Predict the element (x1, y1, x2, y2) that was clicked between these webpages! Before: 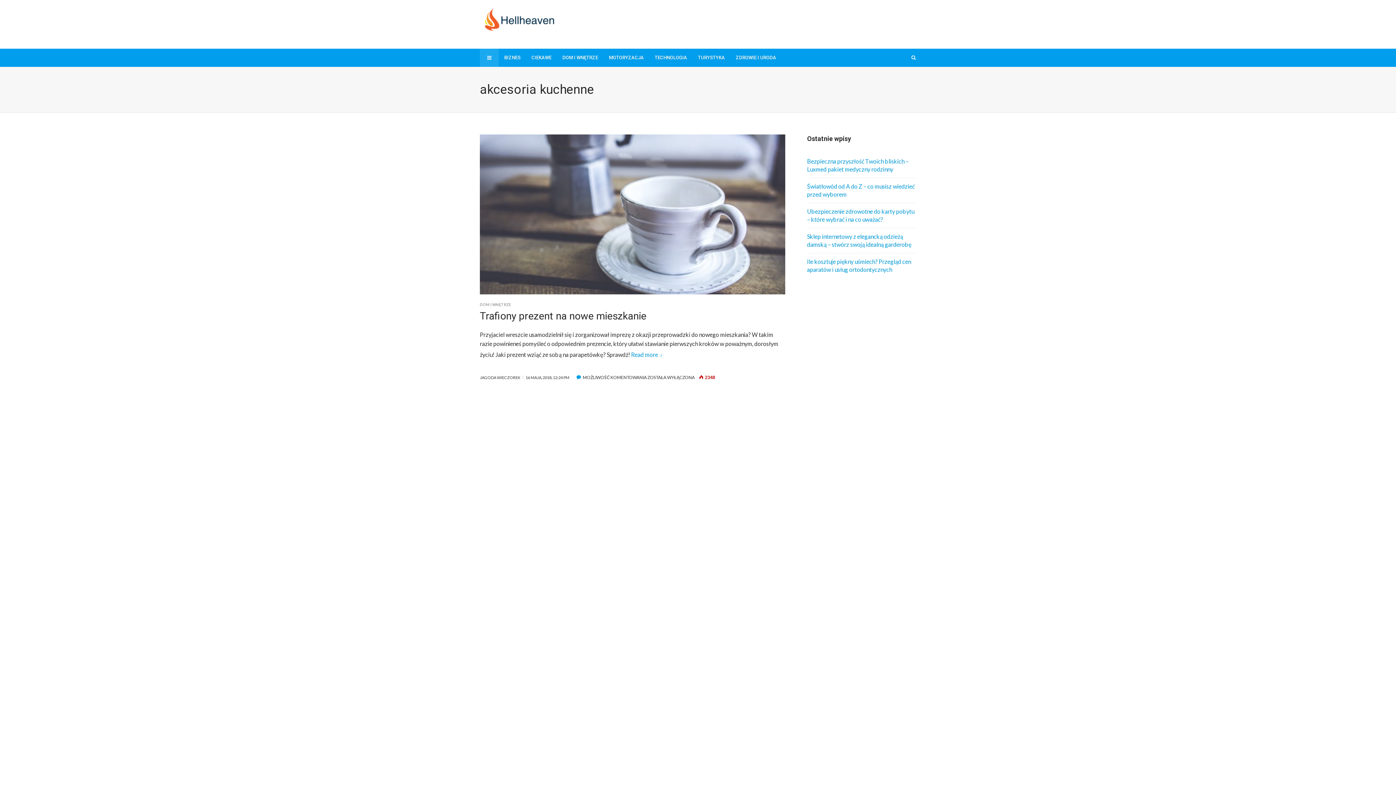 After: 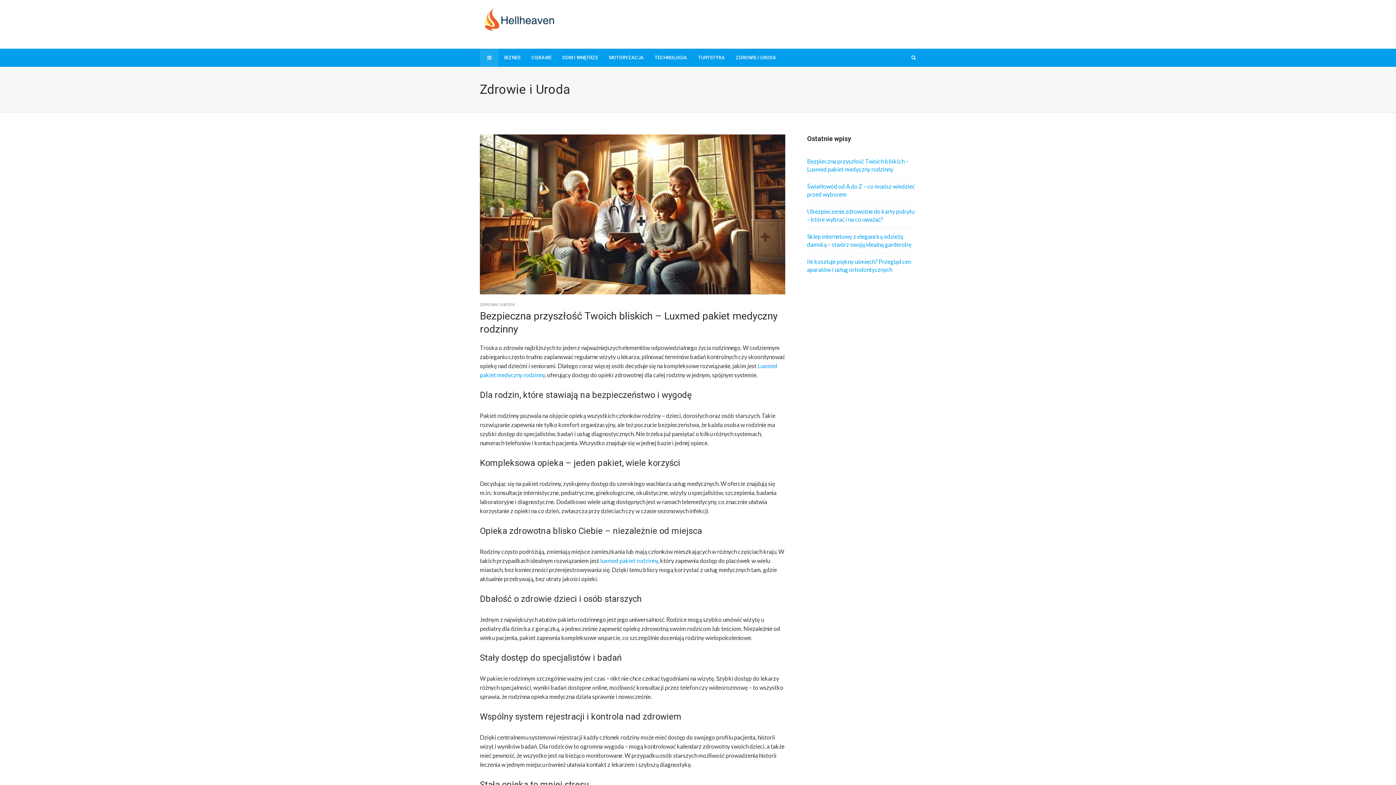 Action: label: ZDROWIE I URODA bbox: (730, 48, 781, 66)